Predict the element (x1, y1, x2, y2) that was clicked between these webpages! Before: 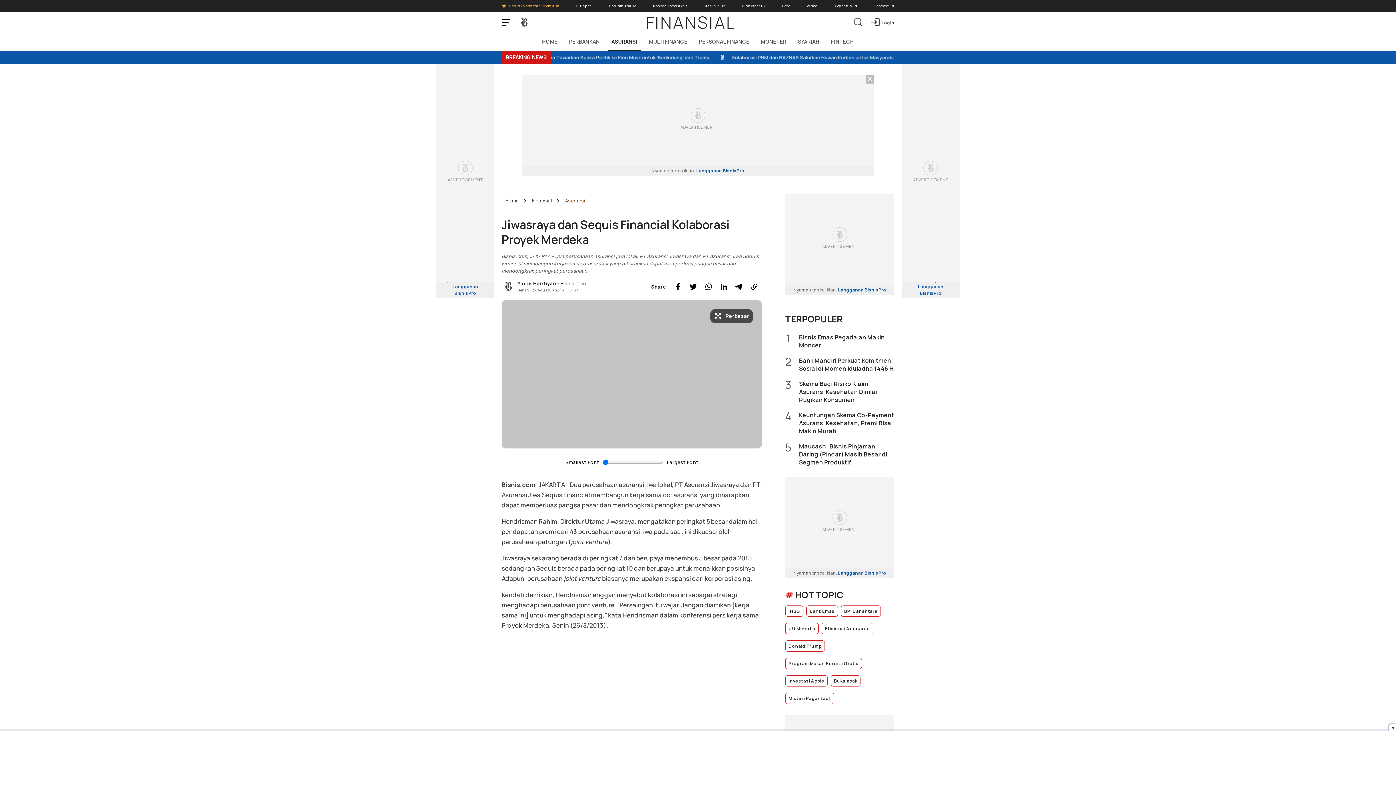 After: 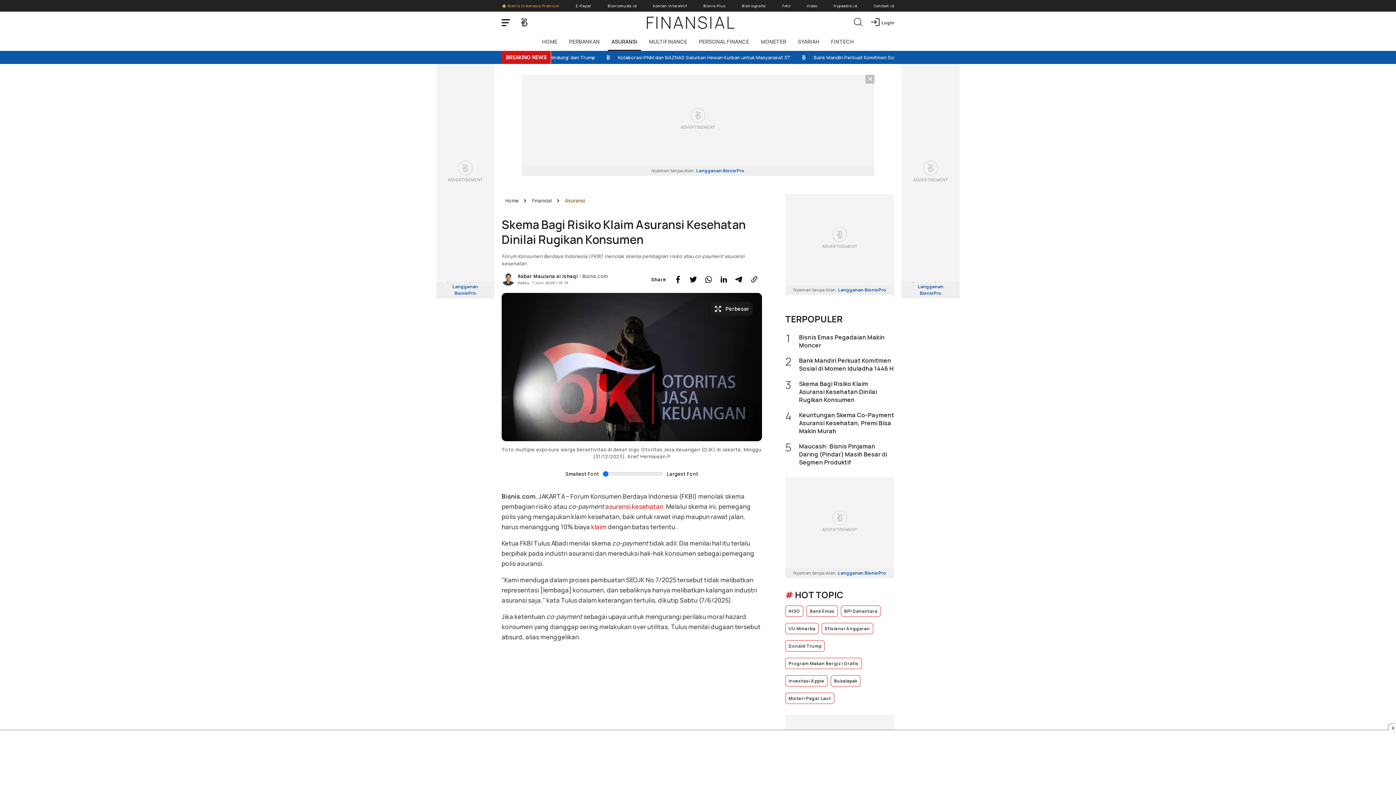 Action: label: 3
Skema Bagi Risiko Klaim Asuransi Kesehatan Dinilai Rugikan Konsumen bbox: (785, 380, 894, 404)